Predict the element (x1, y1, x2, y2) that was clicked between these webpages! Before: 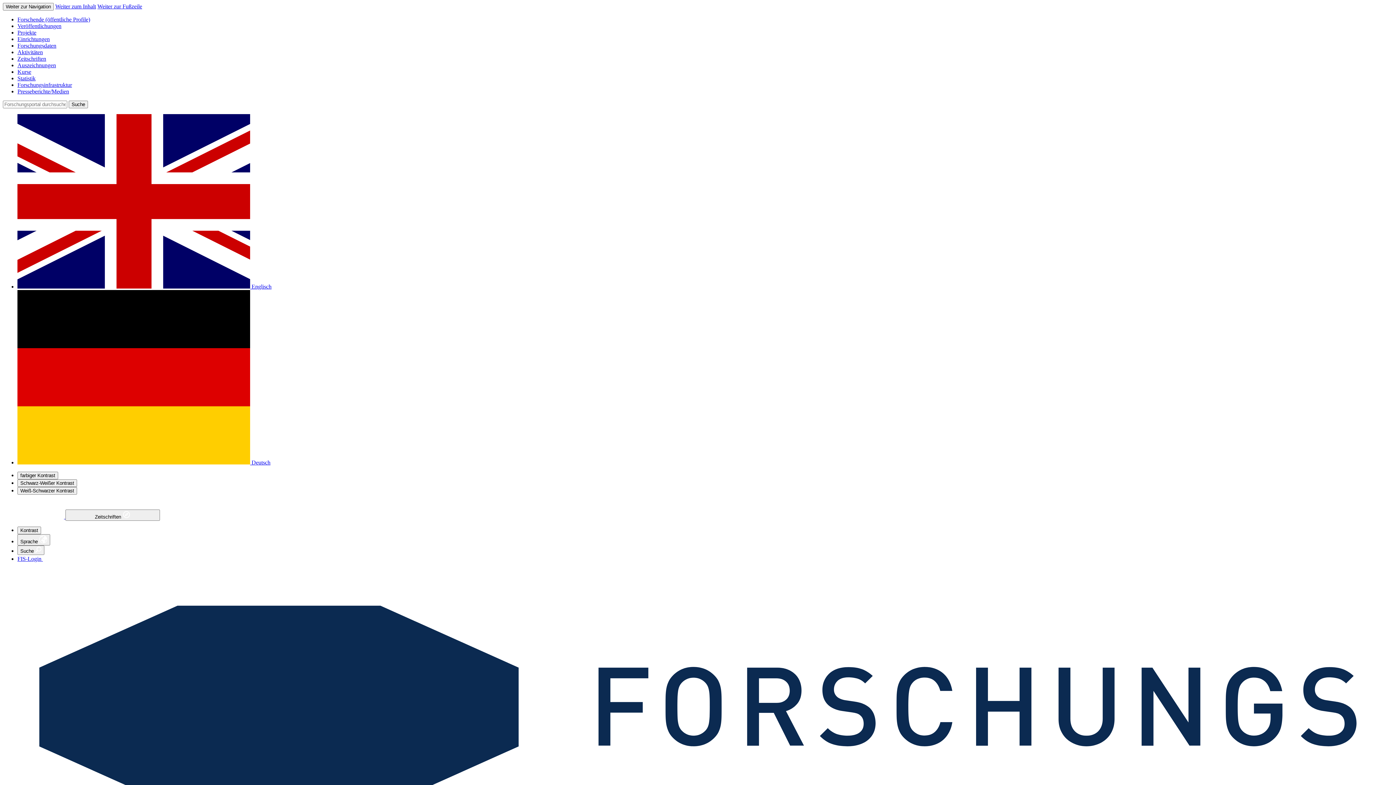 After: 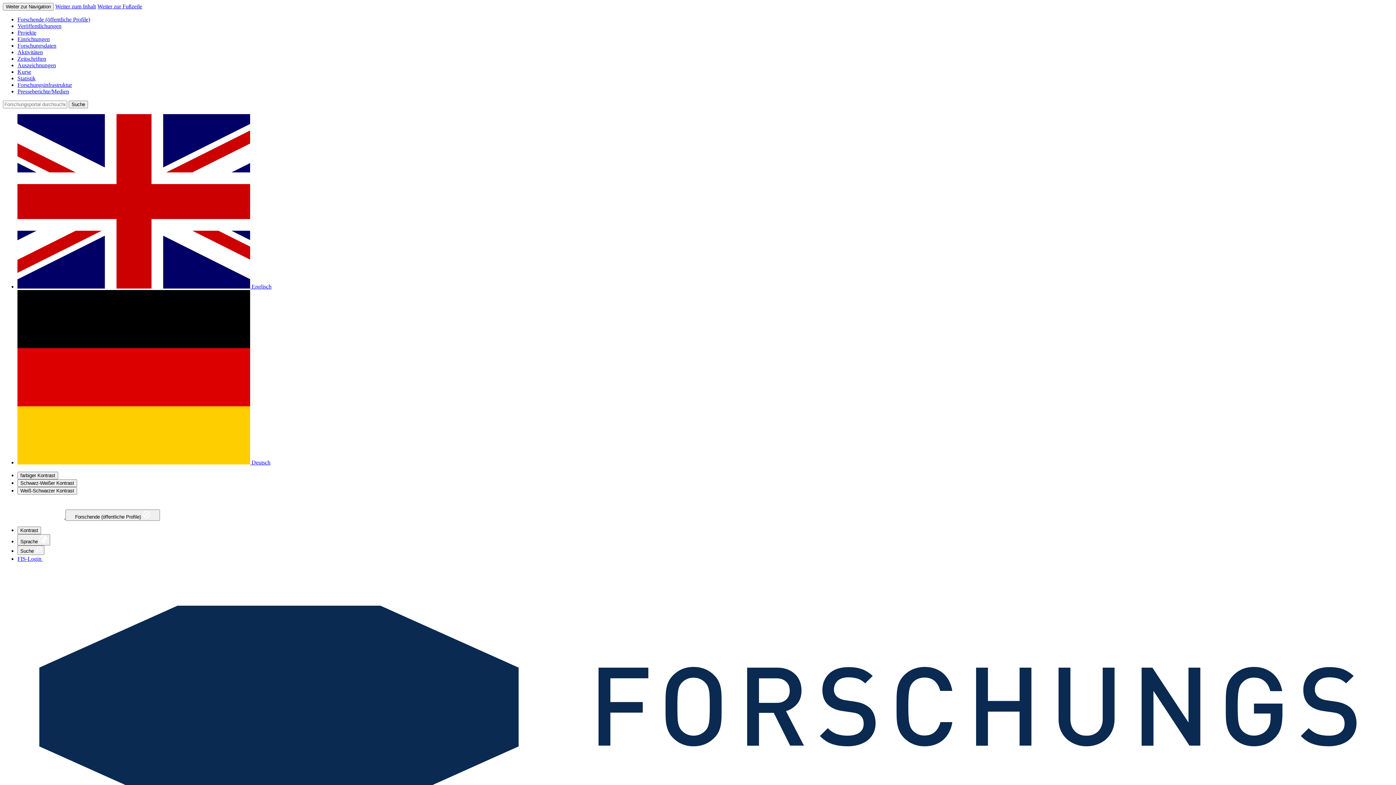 Action: bbox: (17, 16, 90, 22) label: Forschende (öffentliche Profile)